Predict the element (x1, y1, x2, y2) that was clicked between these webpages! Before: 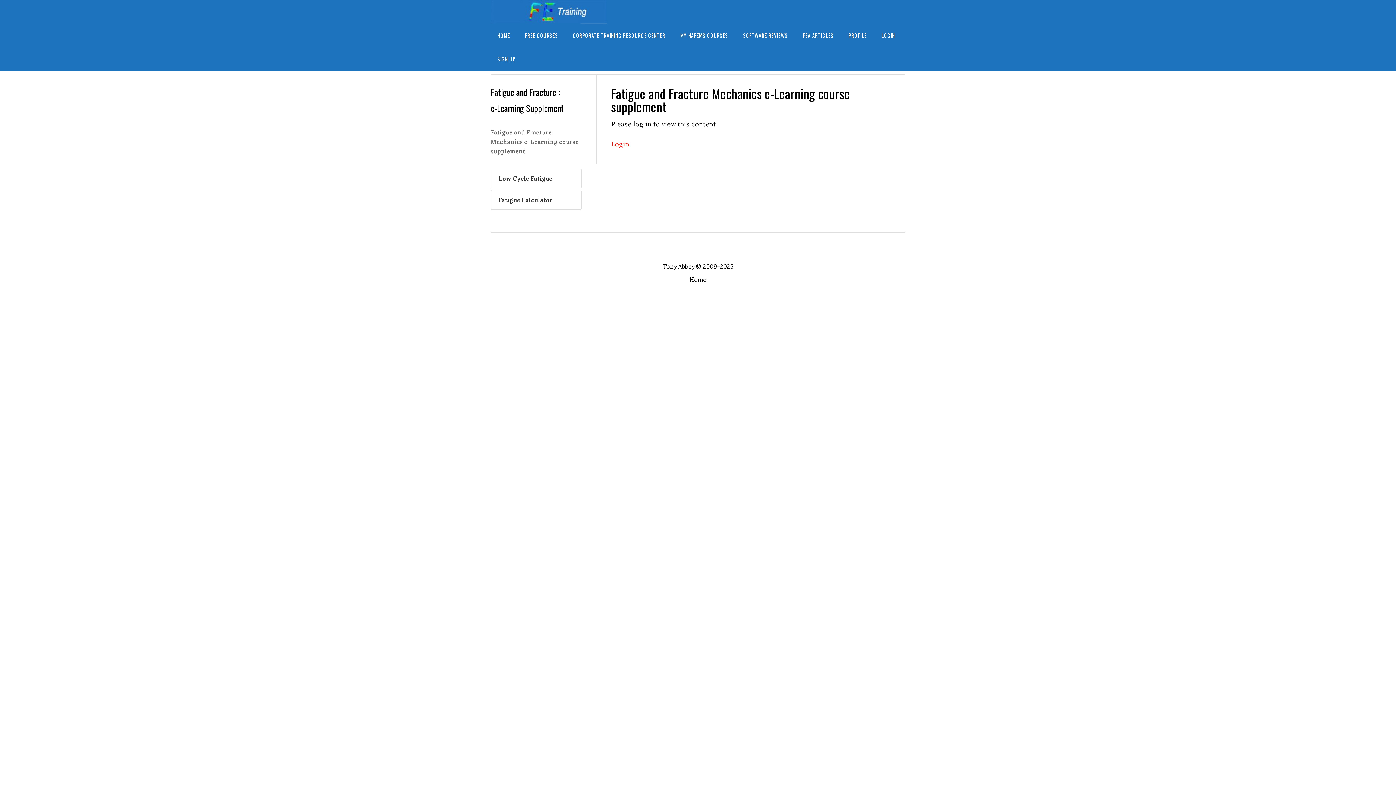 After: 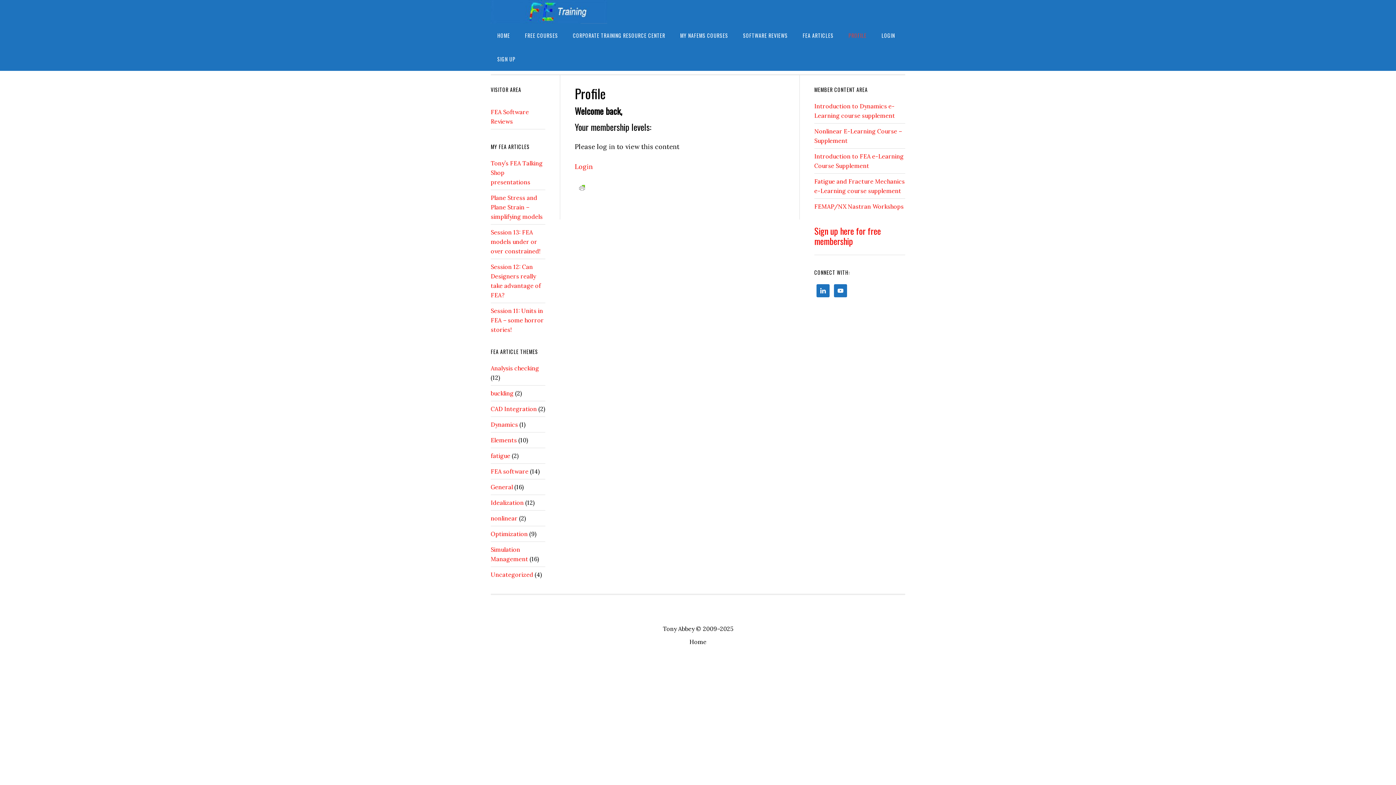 Action: bbox: (842, 23, 873, 47) label: PROFILE